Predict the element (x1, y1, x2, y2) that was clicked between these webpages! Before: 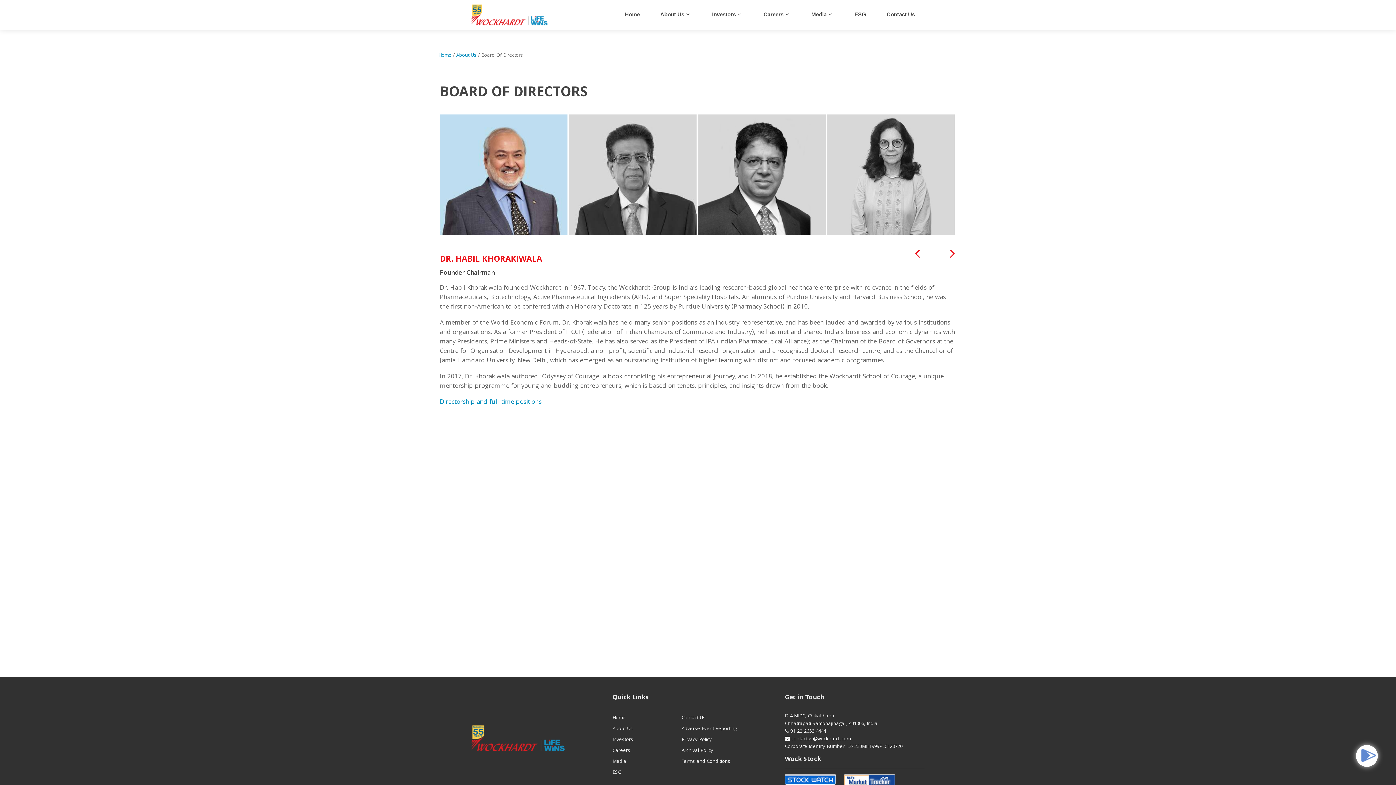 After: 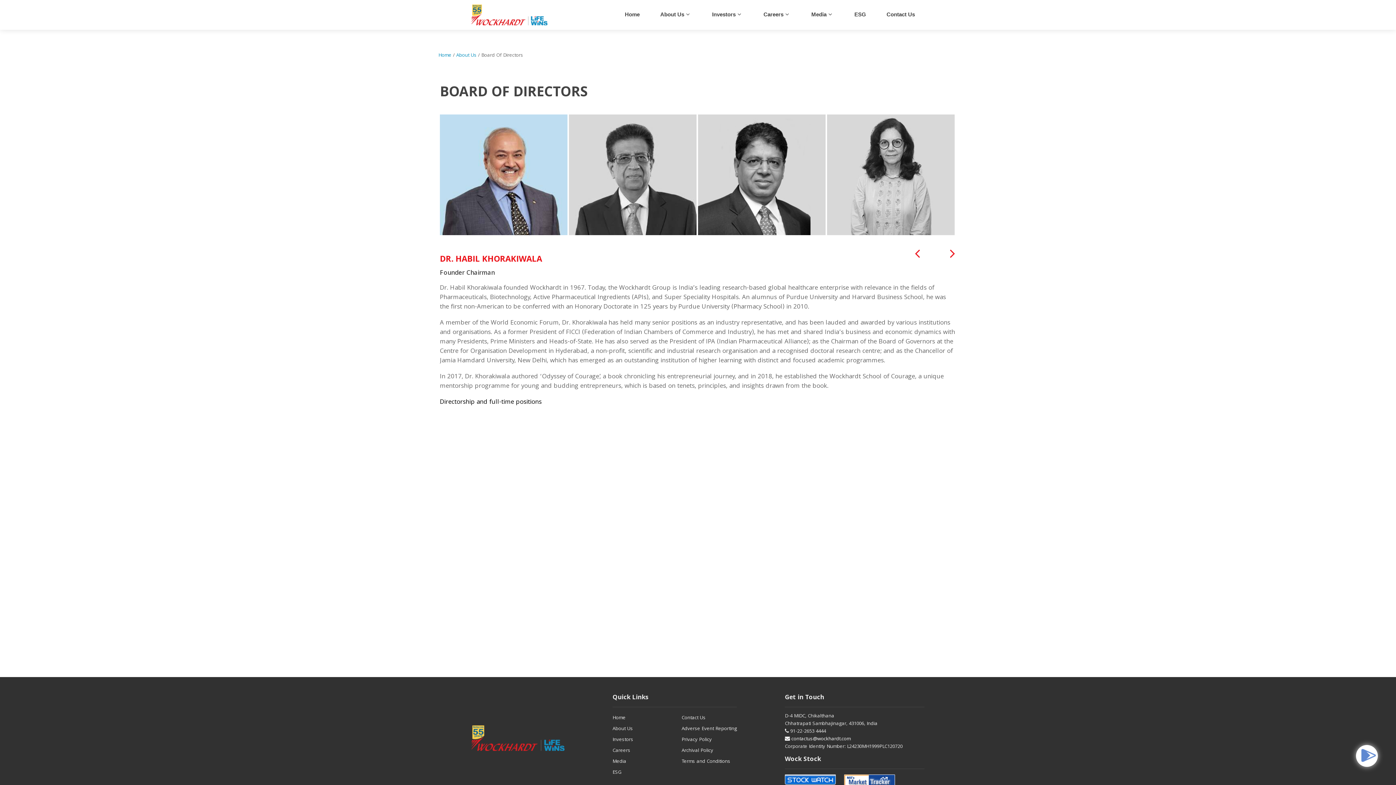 Action: bbox: (440, 397, 541, 408) label: Directorship and full-time positions